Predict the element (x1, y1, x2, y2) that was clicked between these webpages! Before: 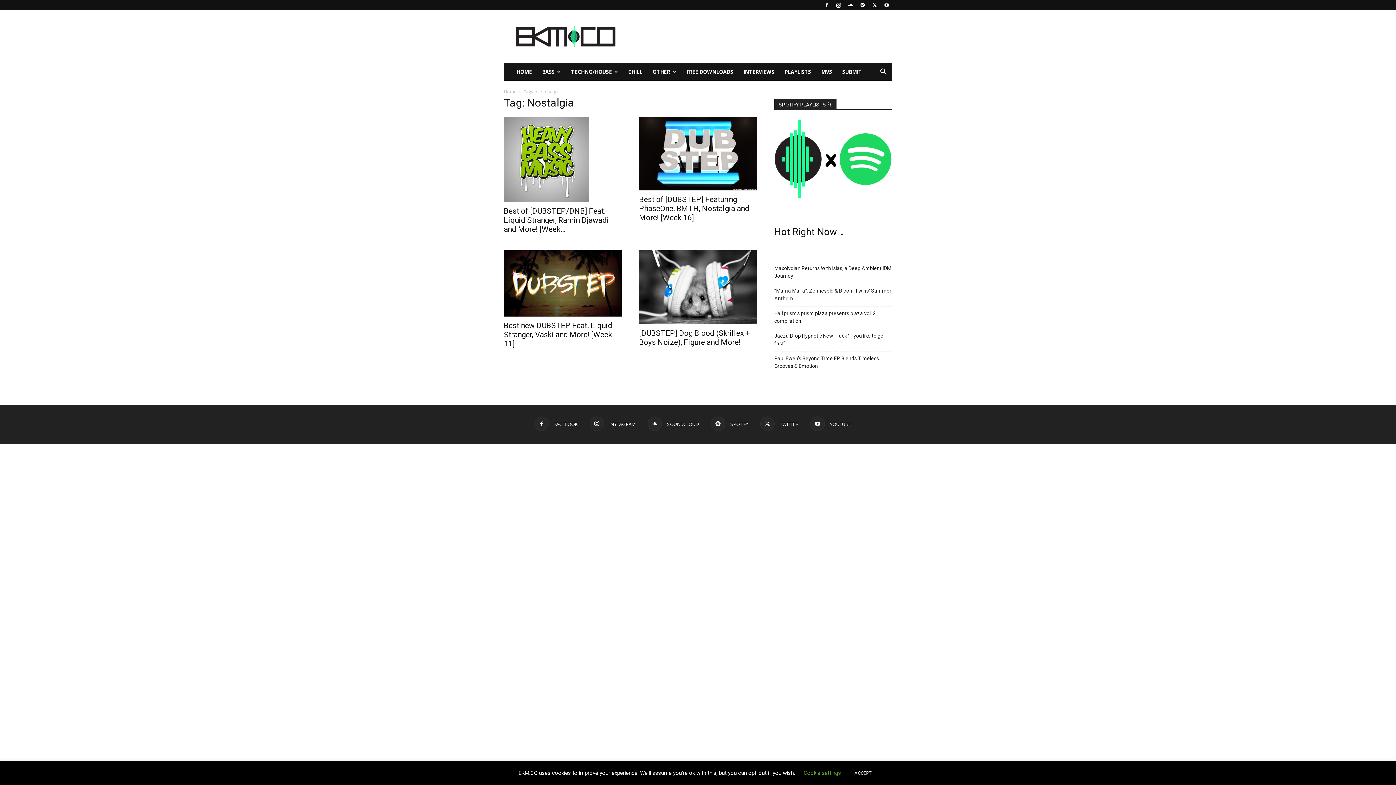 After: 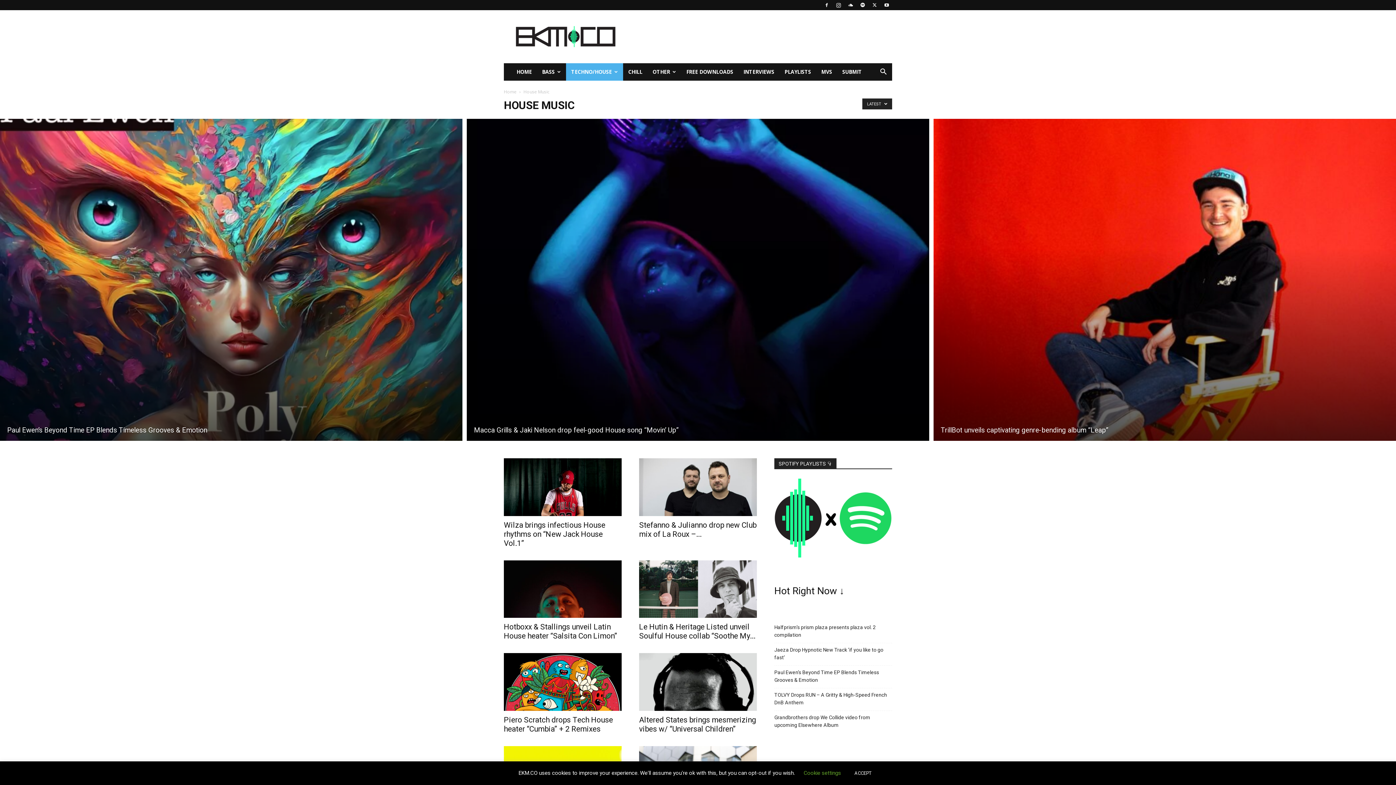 Action: bbox: (566, 63, 623, 80) label: TECHNO/HOUSE